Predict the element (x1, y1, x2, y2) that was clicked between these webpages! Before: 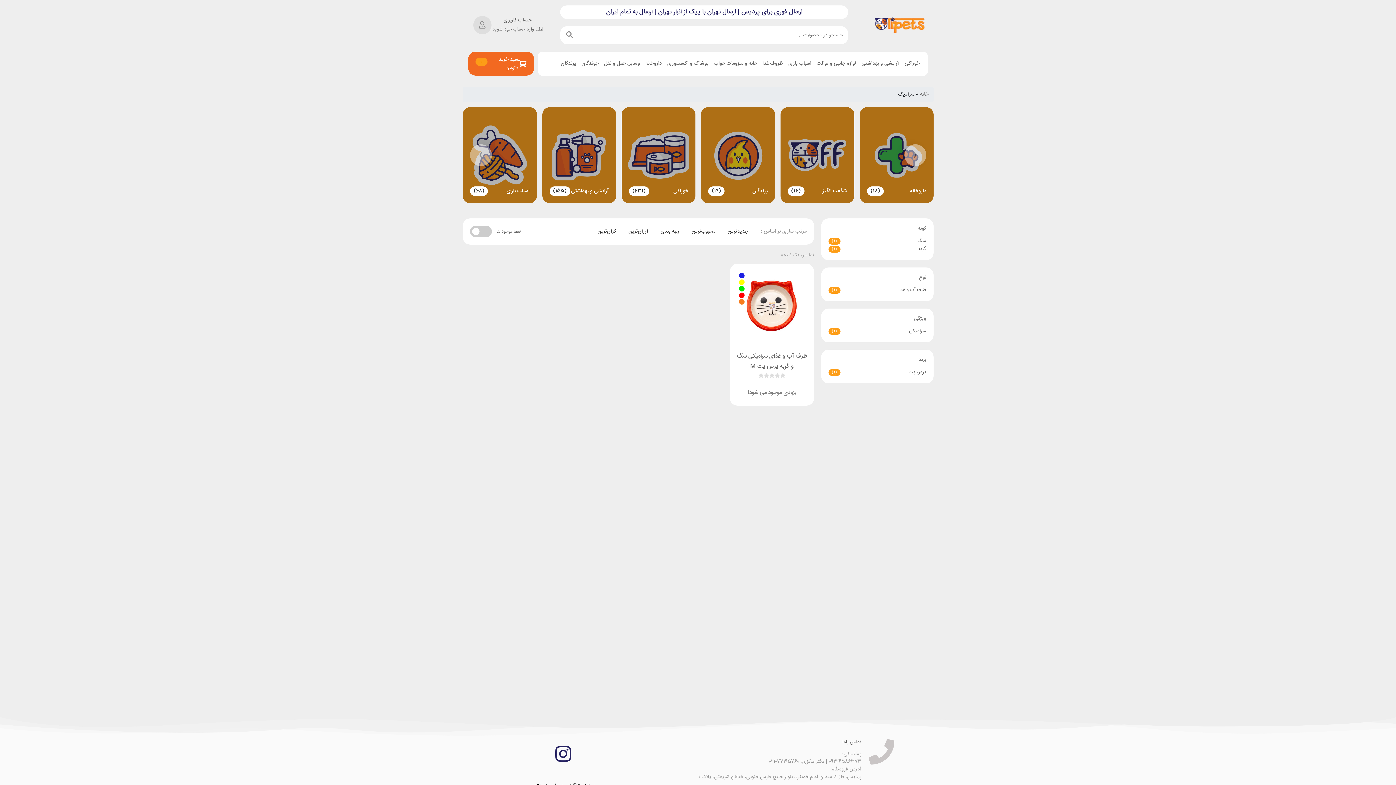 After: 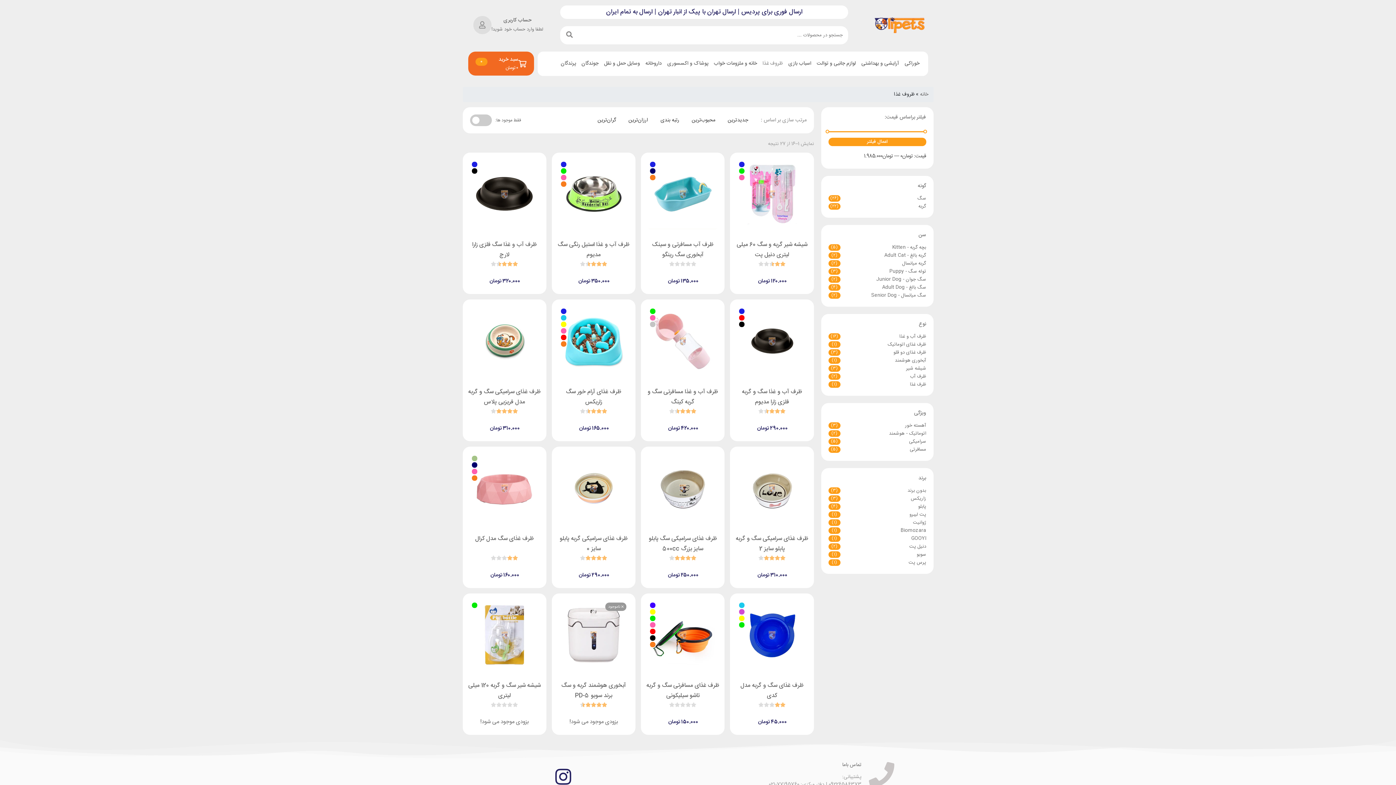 Action: bbox: (762, 60, 783, 67) label: ظروف غذا